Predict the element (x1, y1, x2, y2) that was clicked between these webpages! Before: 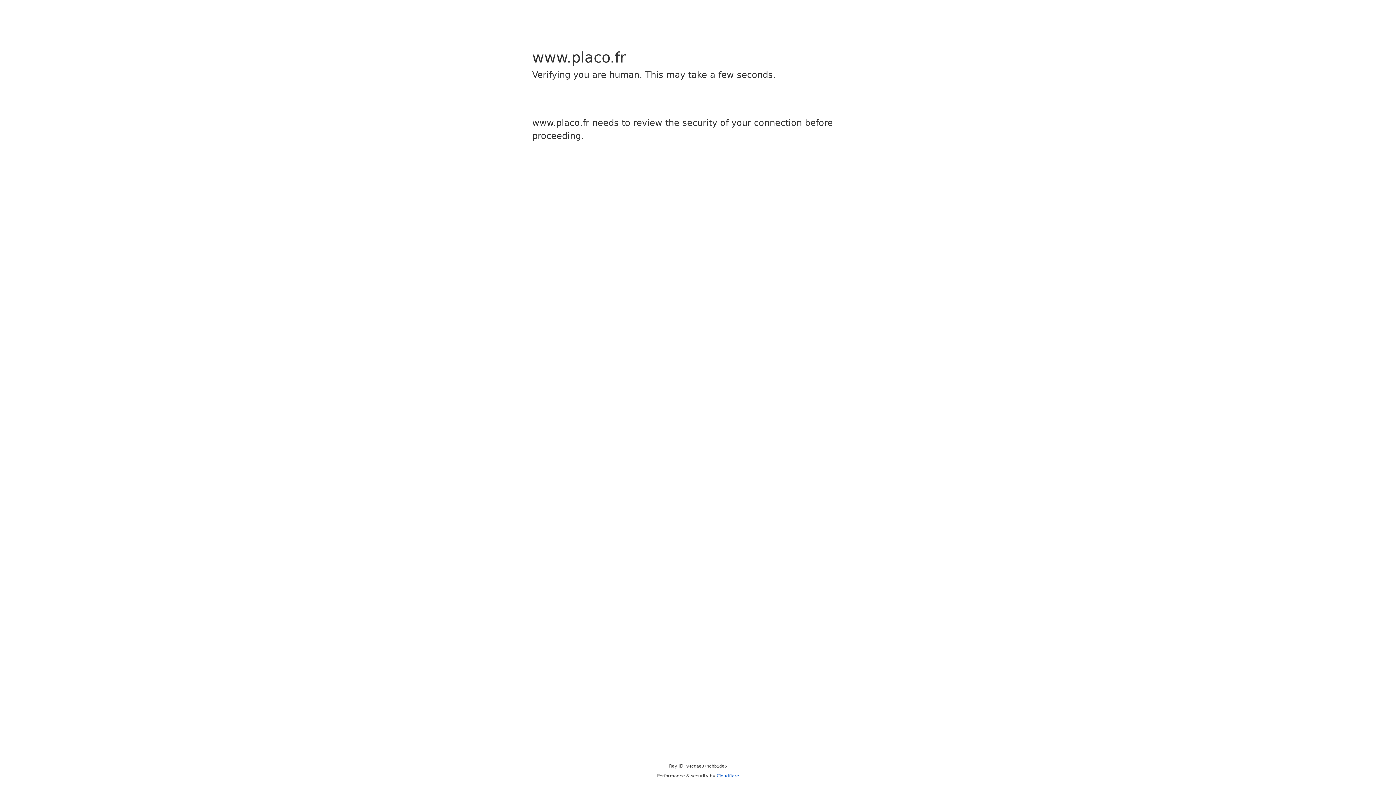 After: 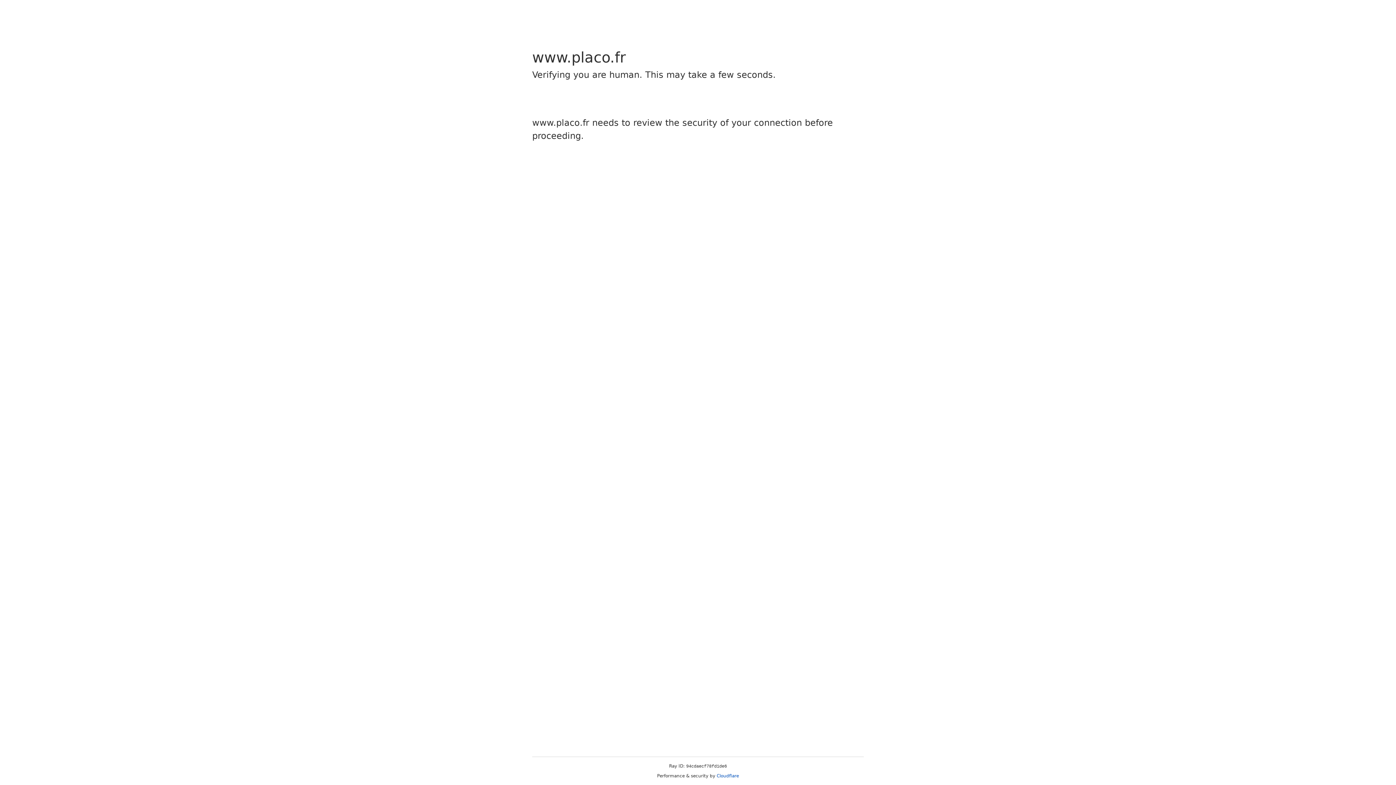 Action: label: Cloudflare bbox: (716, 773, 739, 778)